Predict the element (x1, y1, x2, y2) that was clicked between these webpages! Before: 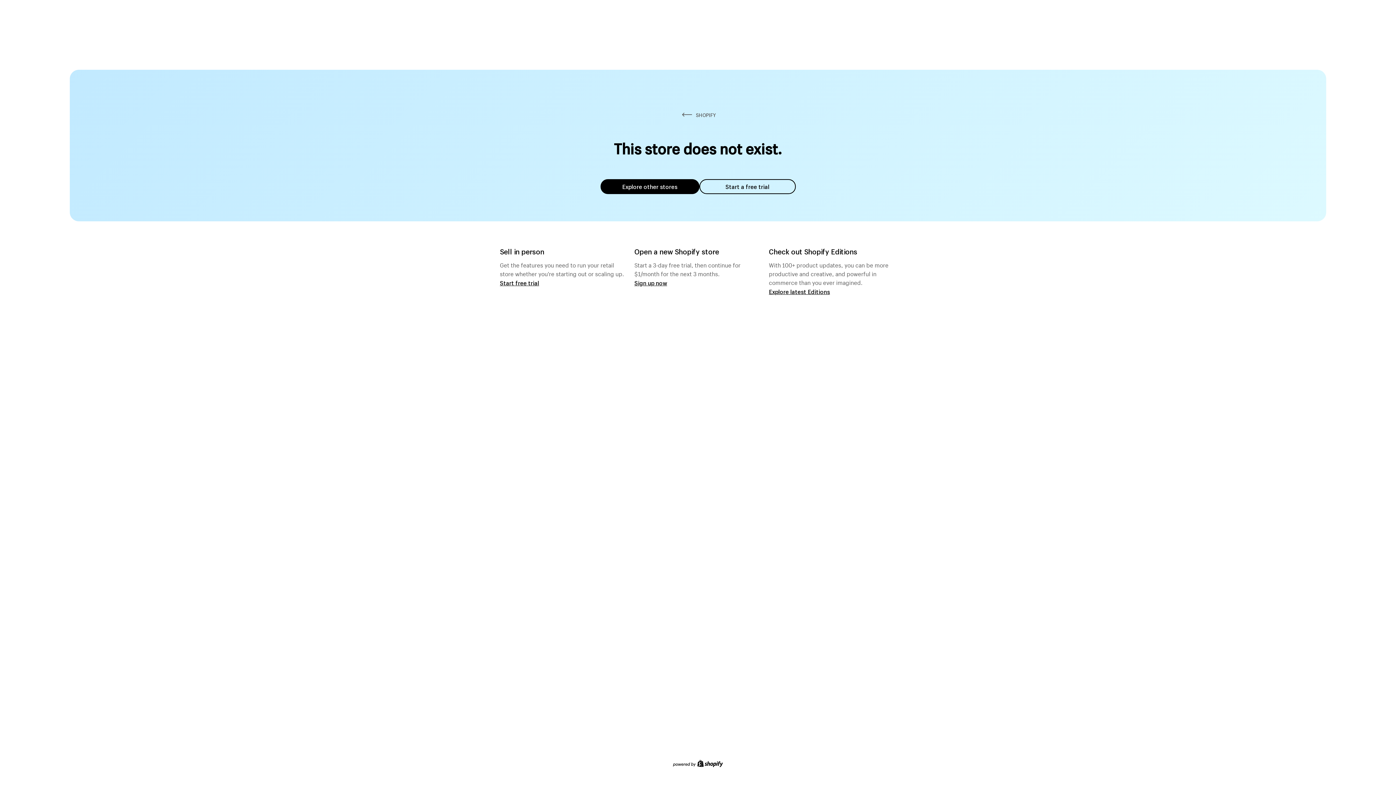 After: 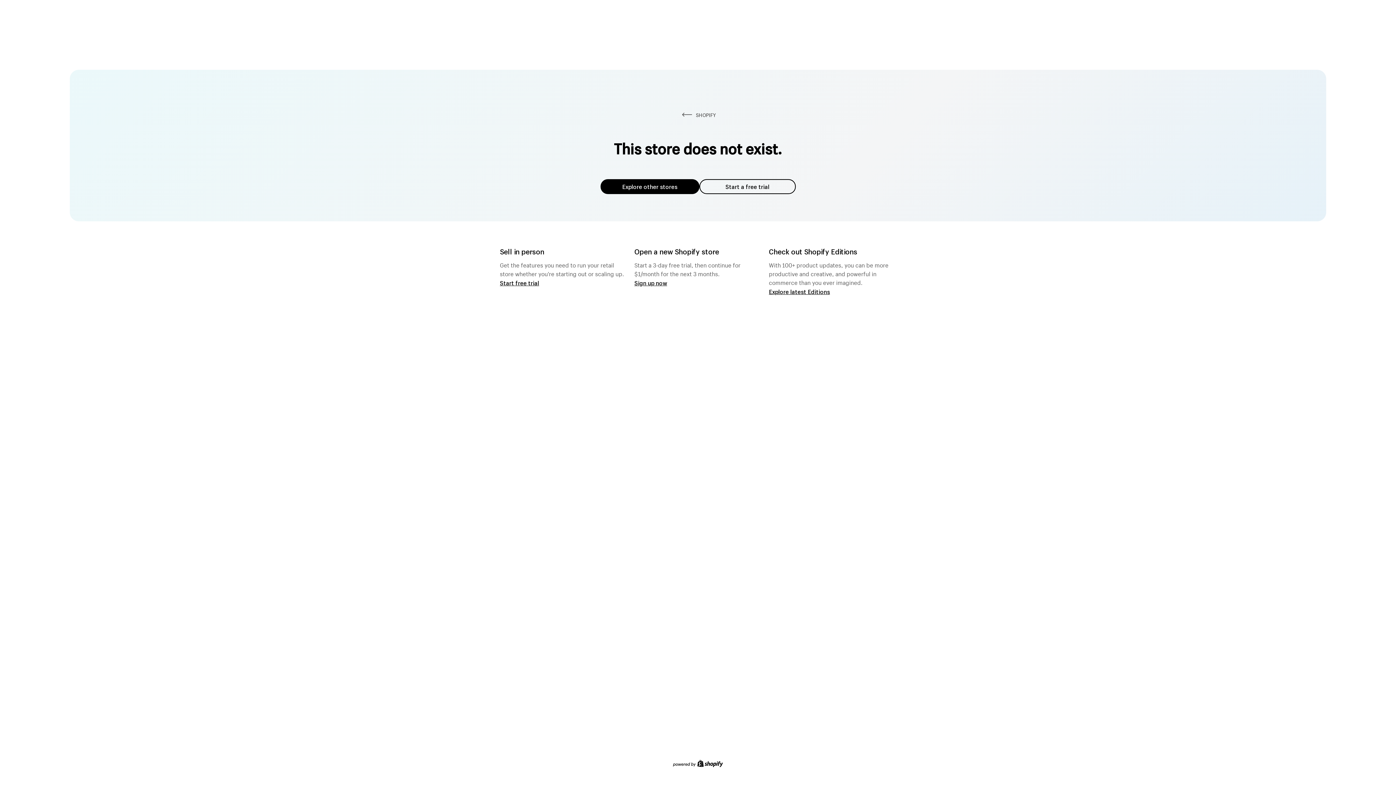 Action: label: Explore other stores bbox: (600, 179, 699, 194)